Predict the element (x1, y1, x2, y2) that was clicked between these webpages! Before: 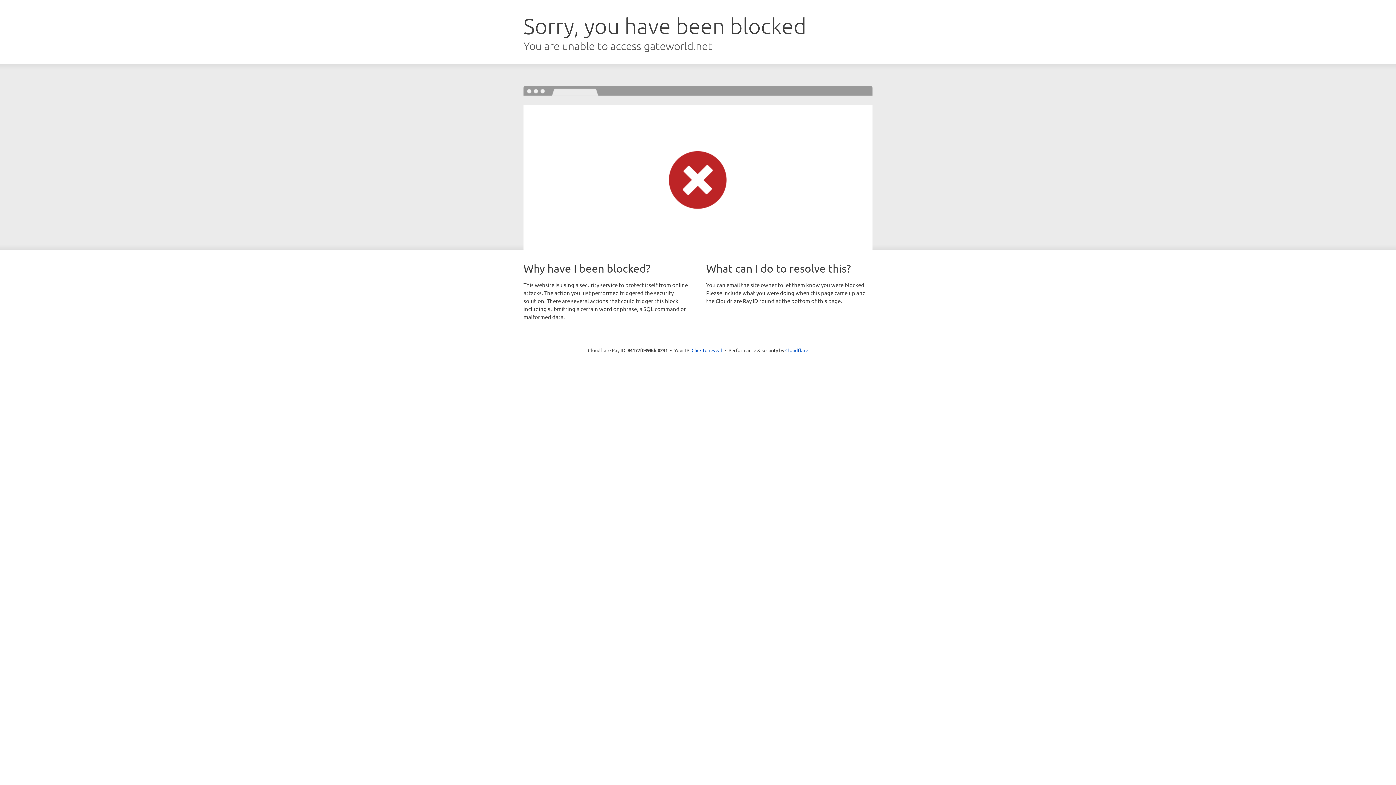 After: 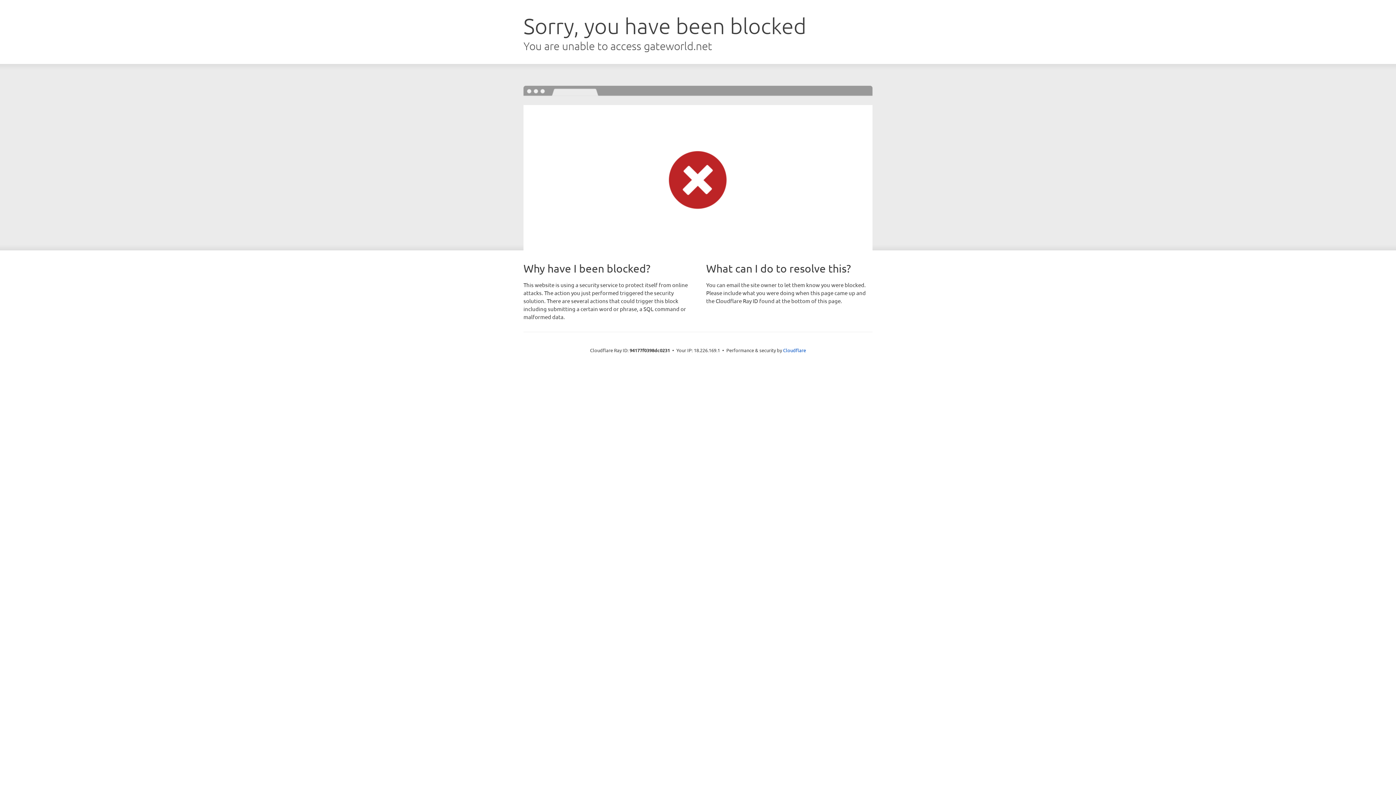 Action: label: Click to reveal bbox: (691, 346, 722, 353)